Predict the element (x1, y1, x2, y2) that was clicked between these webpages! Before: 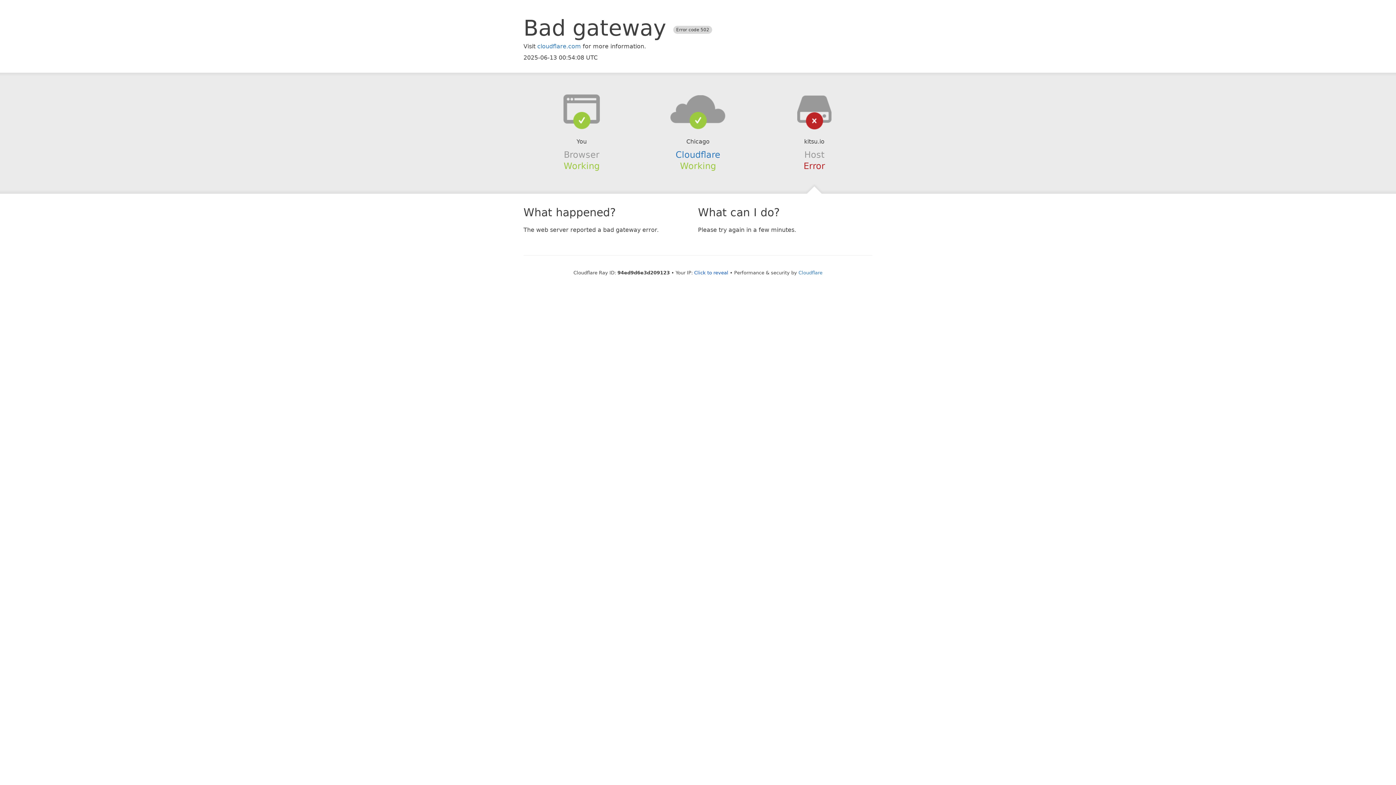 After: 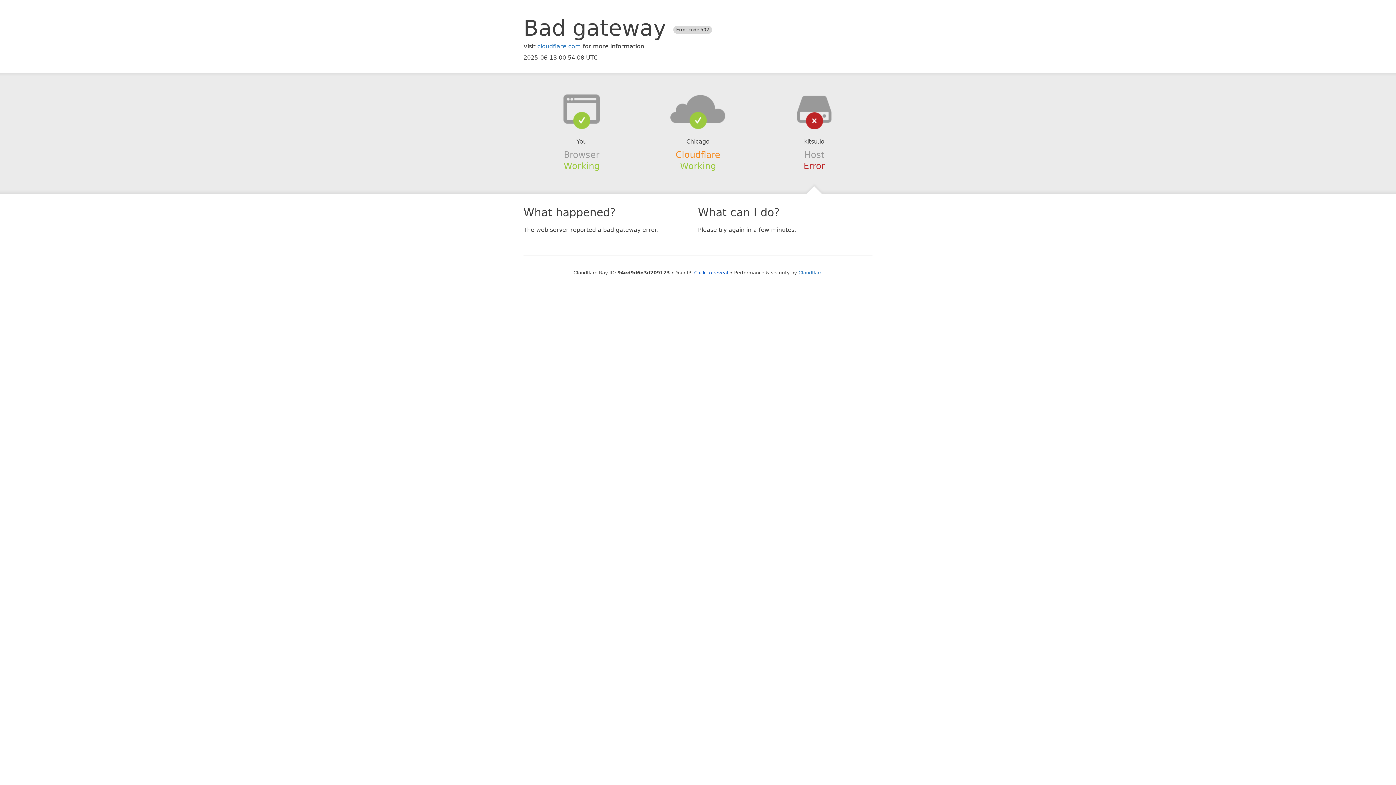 Action: label: Cloudflare bbox: (675, 149, 720, 159)